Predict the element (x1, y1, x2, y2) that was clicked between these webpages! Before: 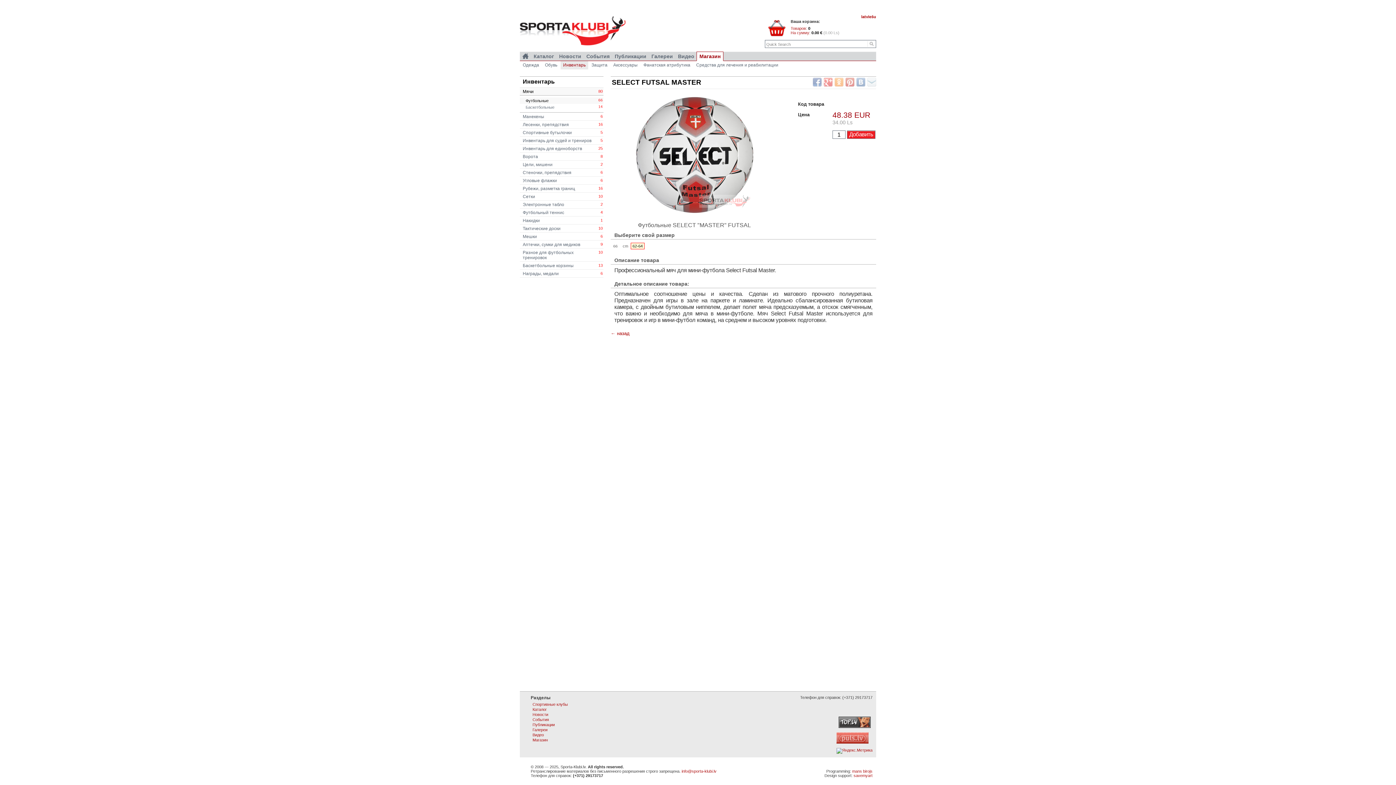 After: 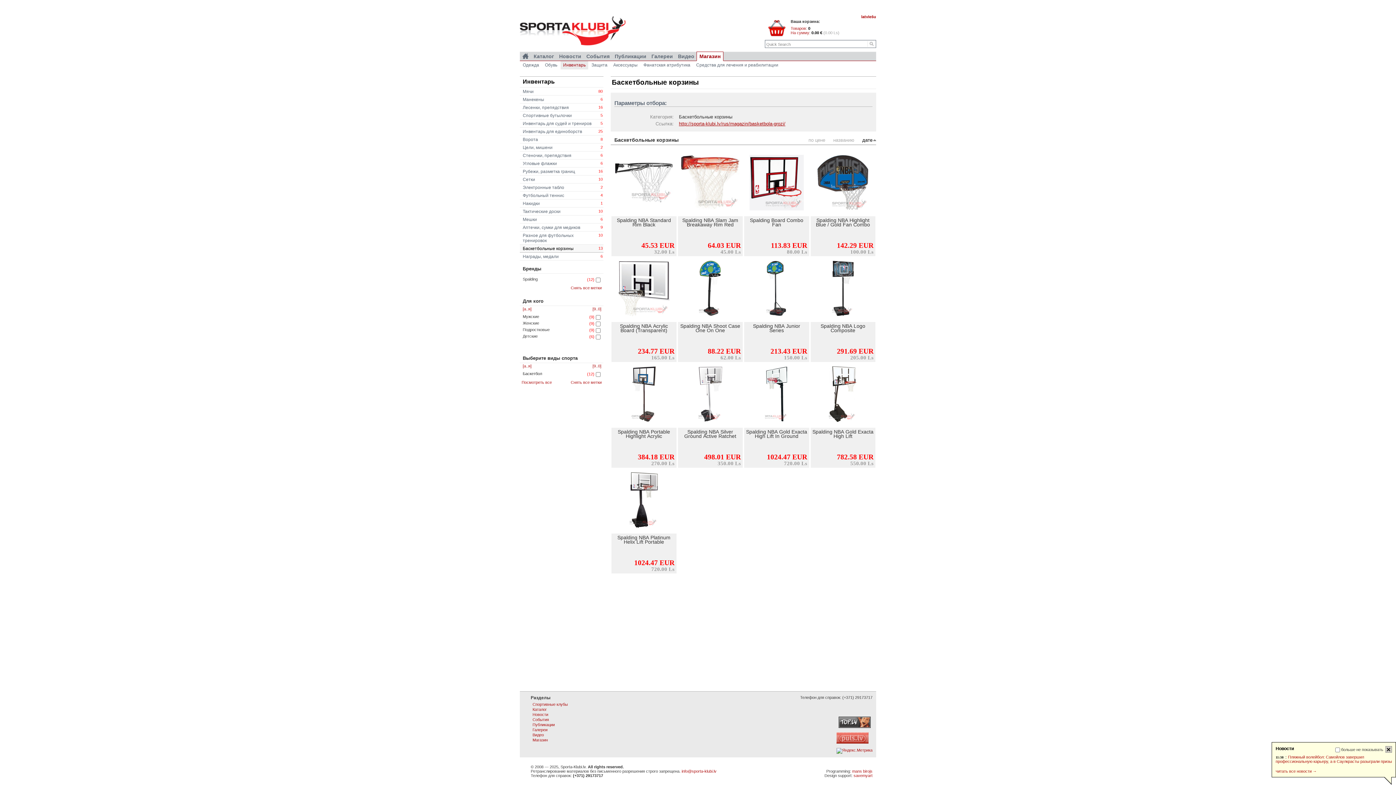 Action: label: Баскетбольные корзины
13 bbox: (520, 261, 603, 269)